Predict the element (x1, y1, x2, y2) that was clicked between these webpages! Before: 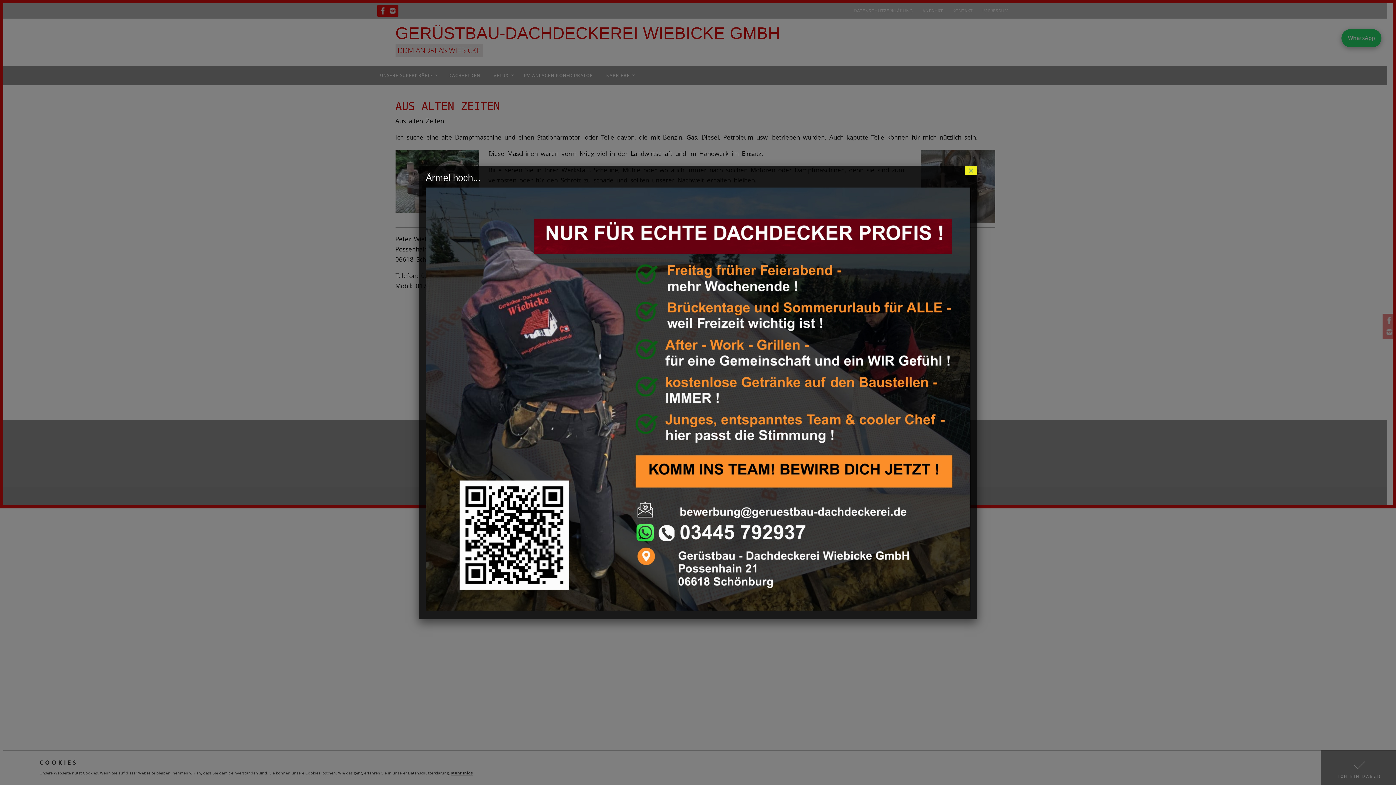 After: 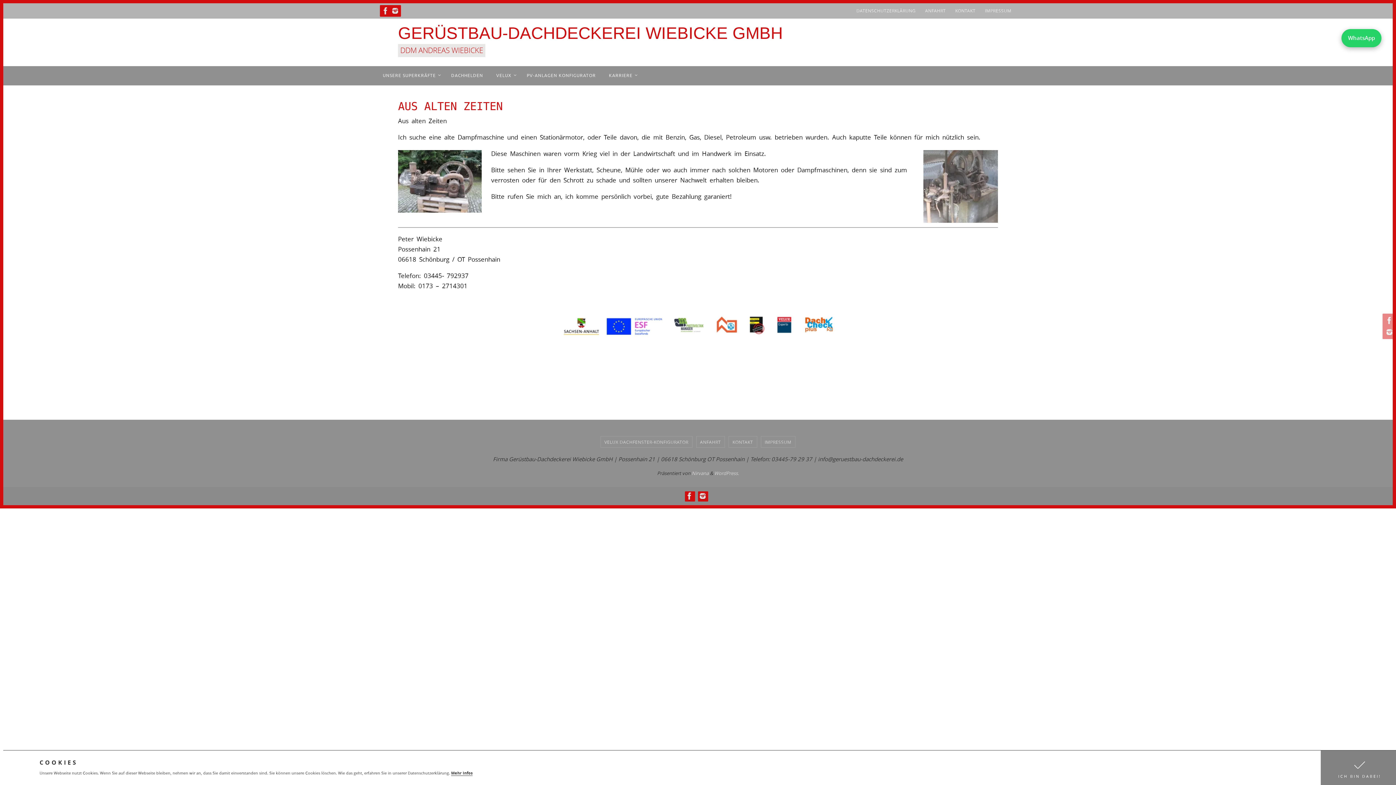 Action: bbox: (965, 166, 977, 174) label: Schließen